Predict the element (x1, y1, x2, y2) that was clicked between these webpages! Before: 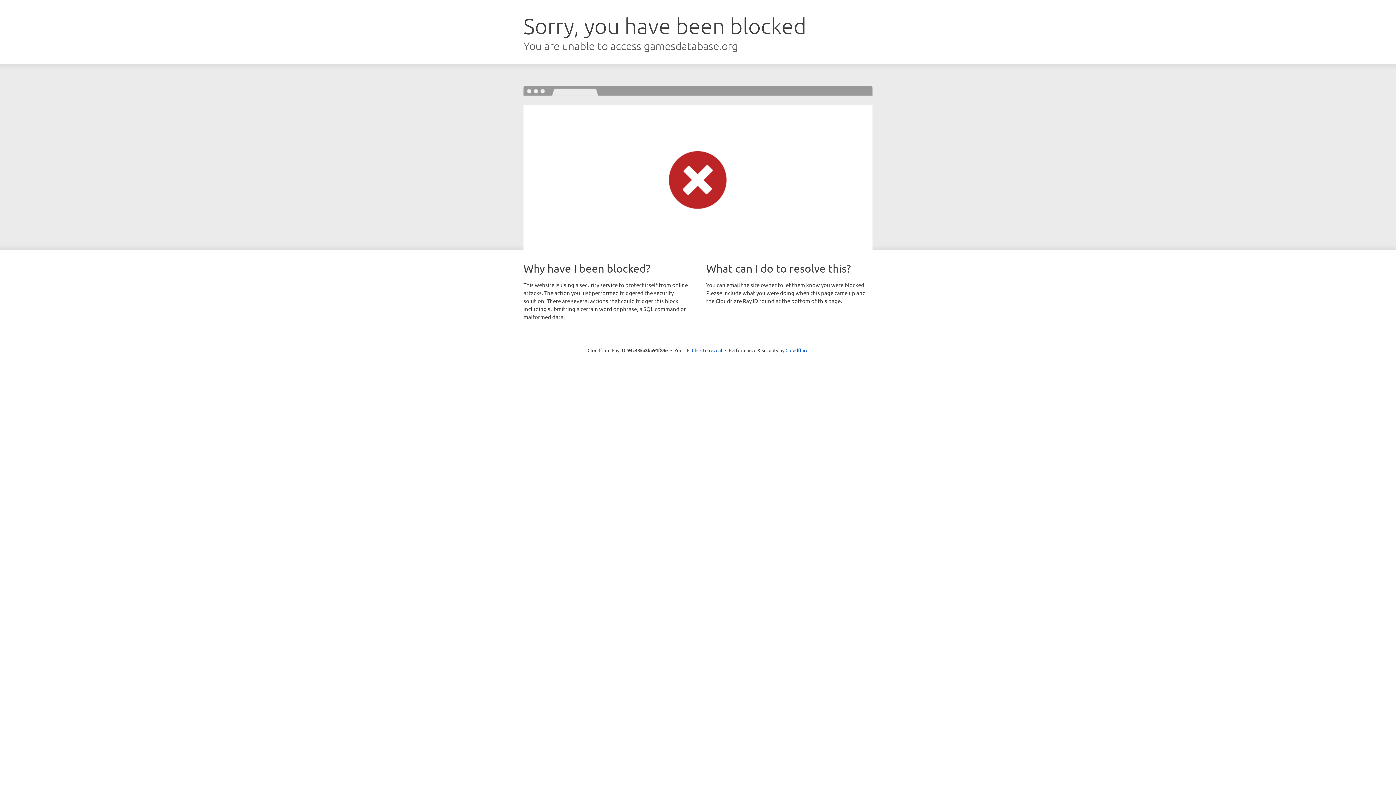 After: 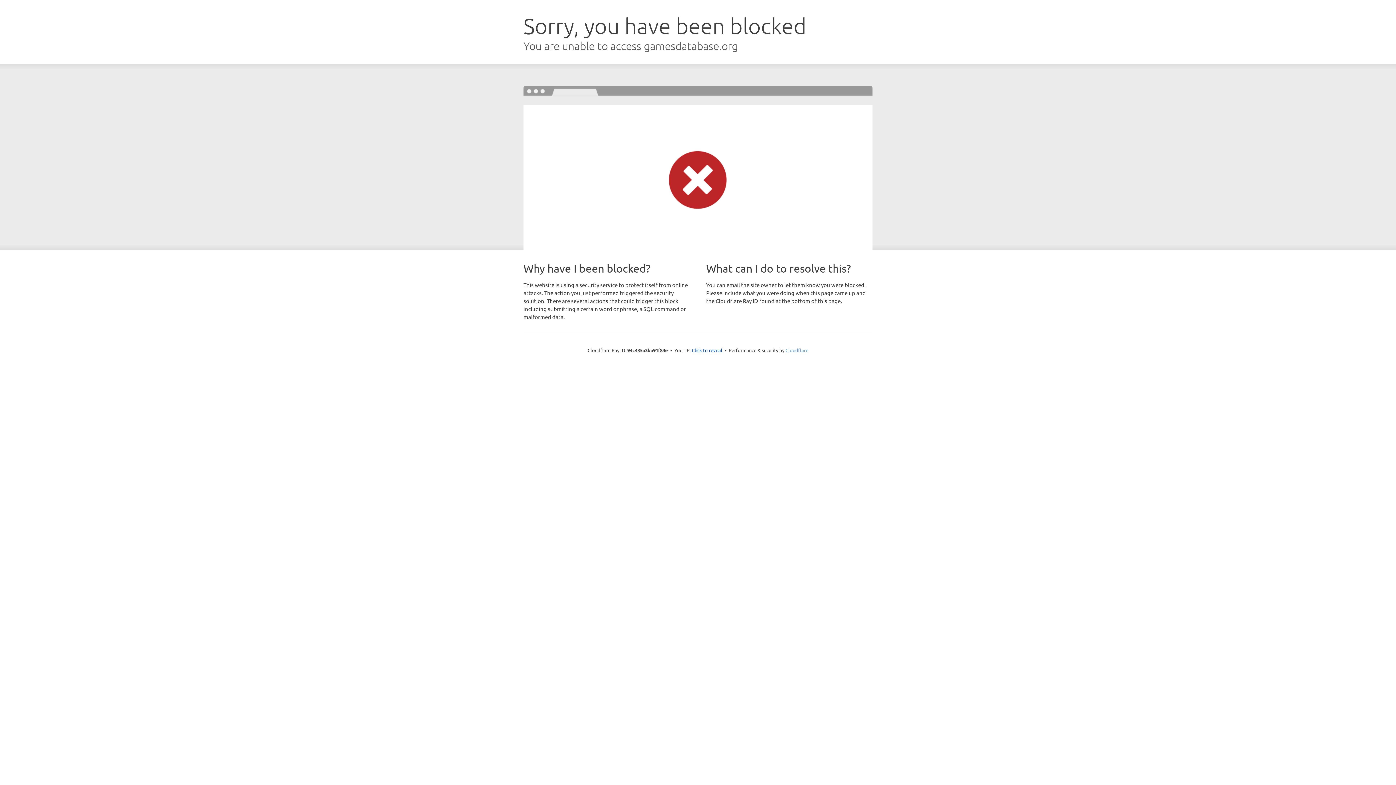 Action: label: Cloudflare bbox: (785, 347, 808, 353)